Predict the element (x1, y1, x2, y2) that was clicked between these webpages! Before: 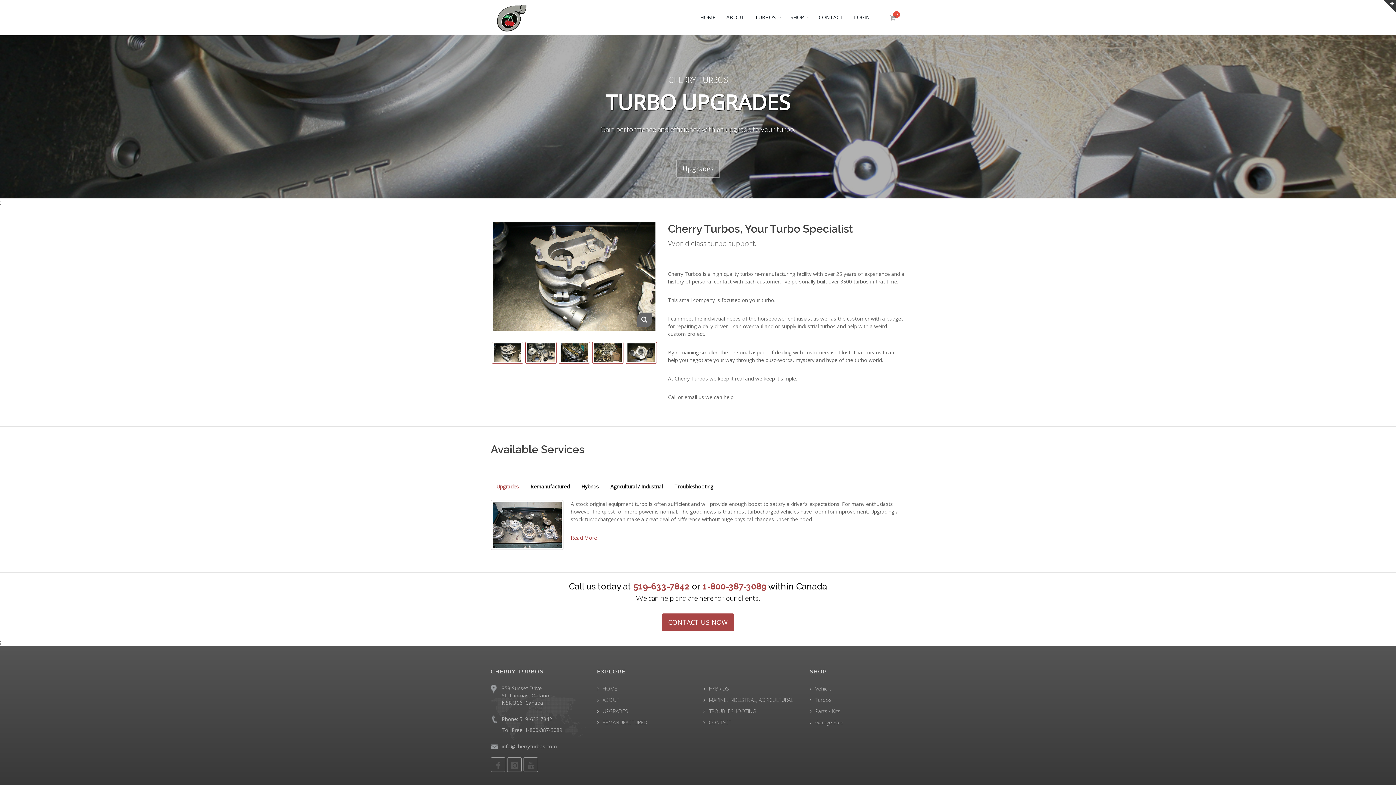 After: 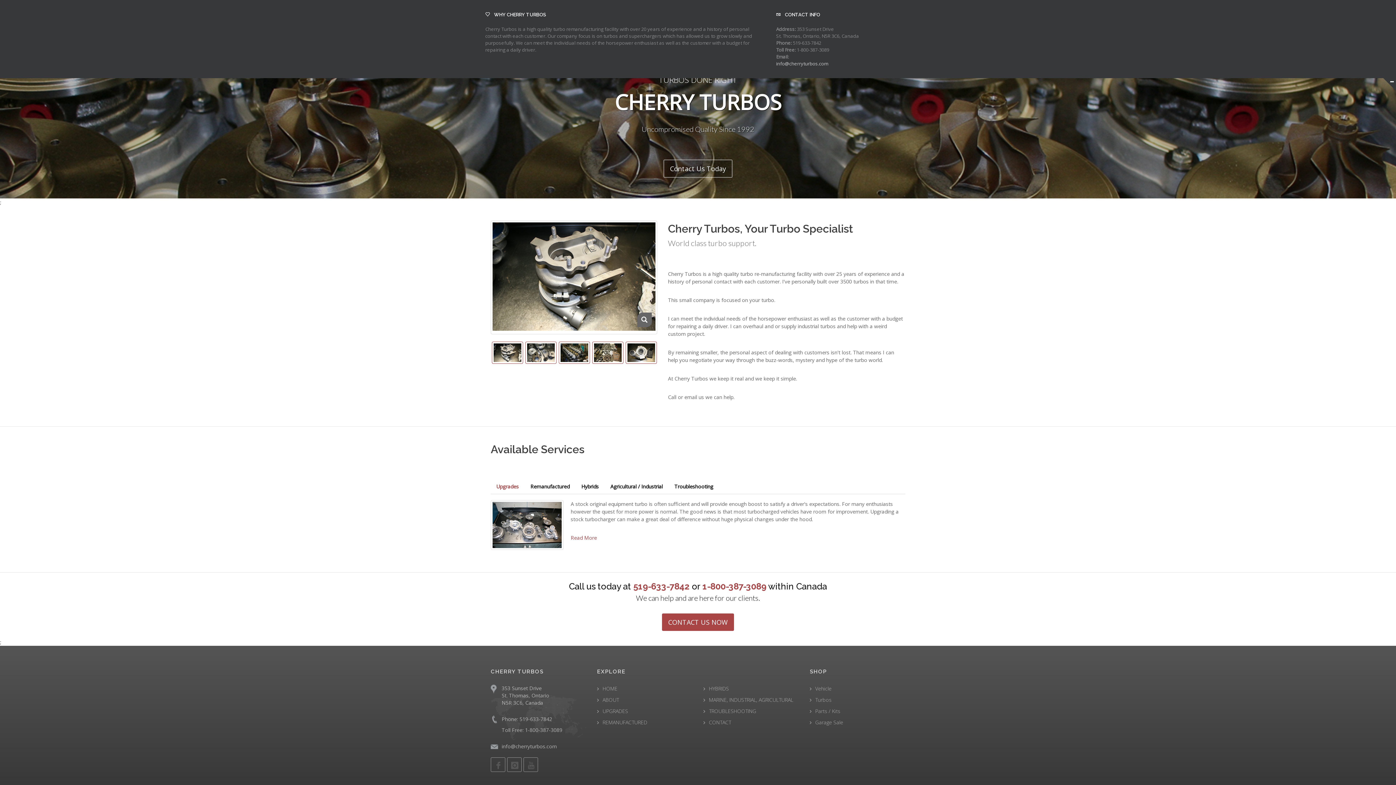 Action: bbox: (1383, 0, 1396, 12)